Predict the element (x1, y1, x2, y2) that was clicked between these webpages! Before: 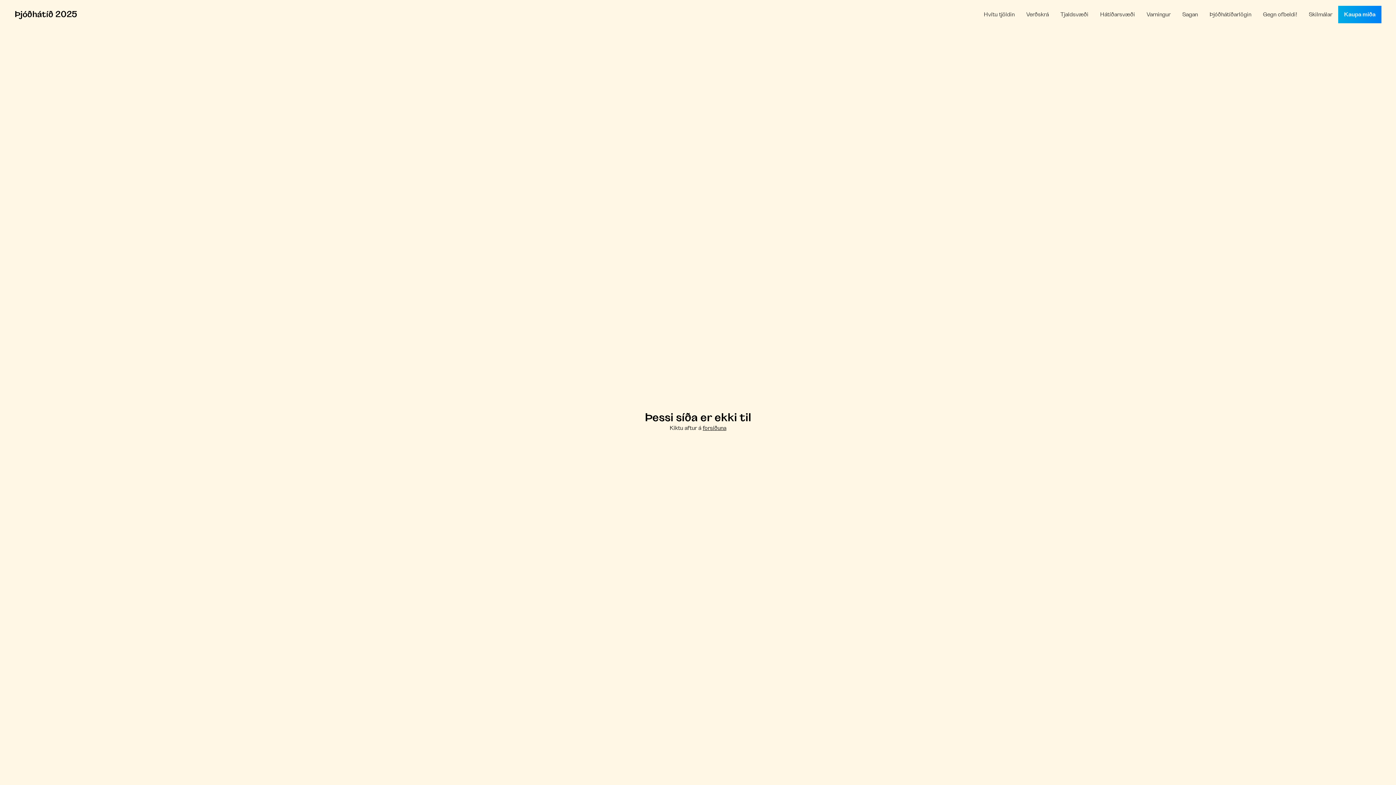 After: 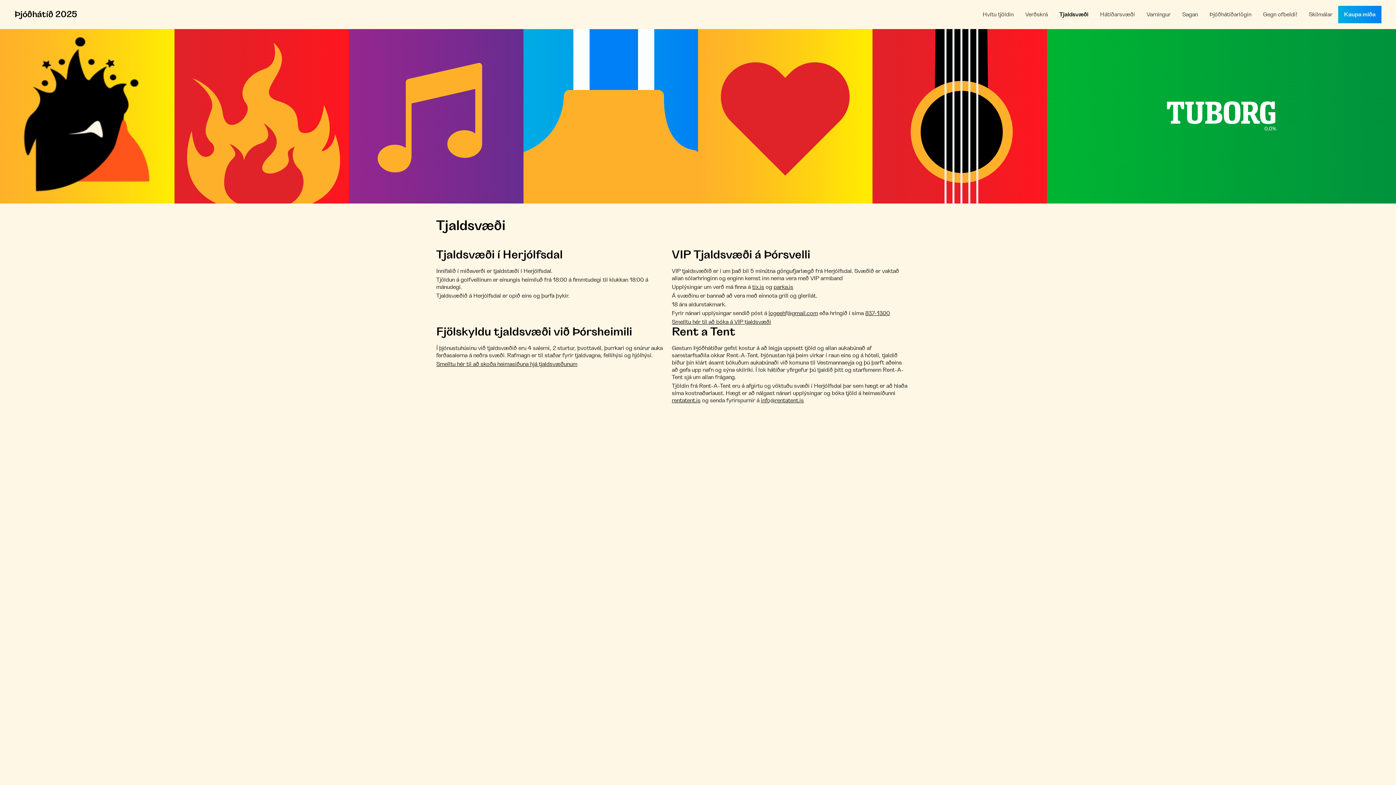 Action: bbox: (1054, 5, 1094, 24) label: Tjaldsvæði